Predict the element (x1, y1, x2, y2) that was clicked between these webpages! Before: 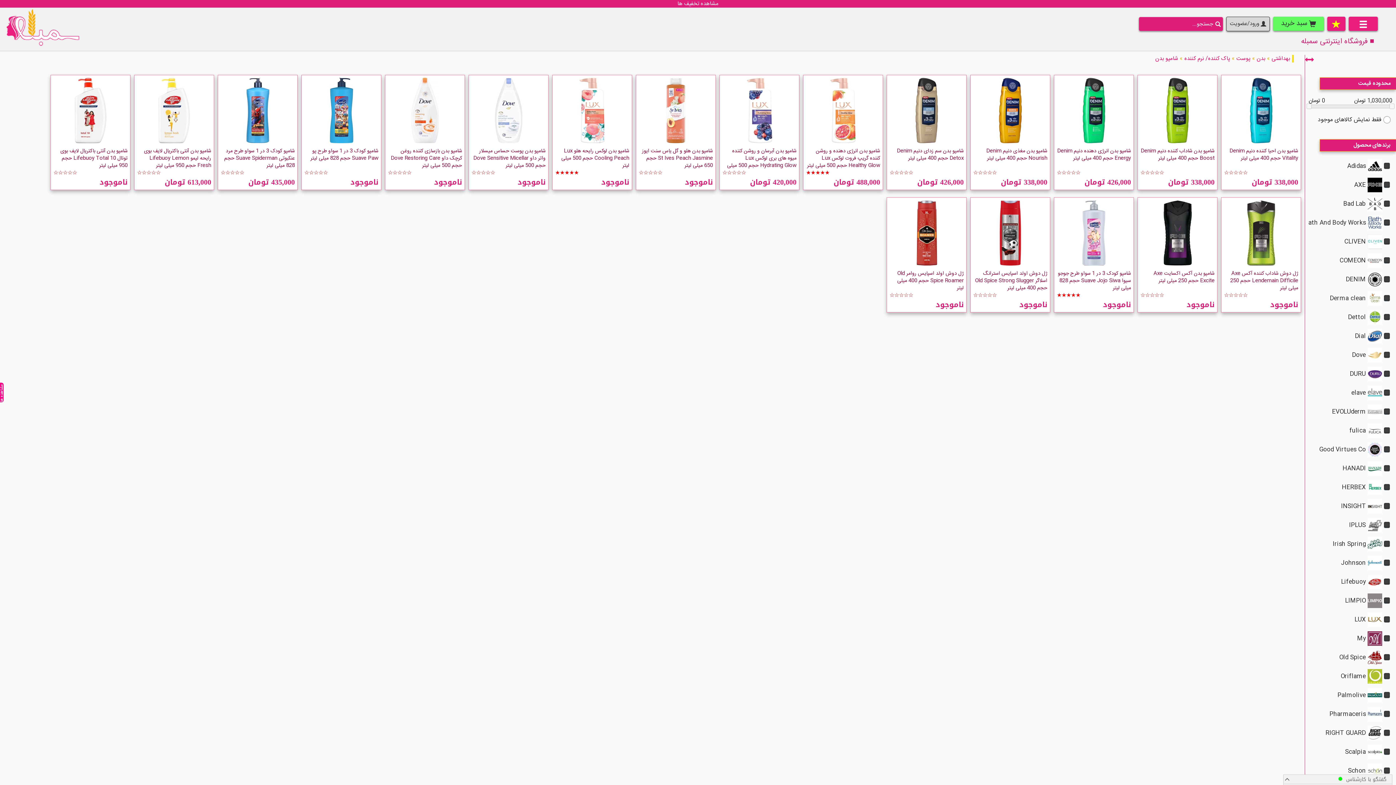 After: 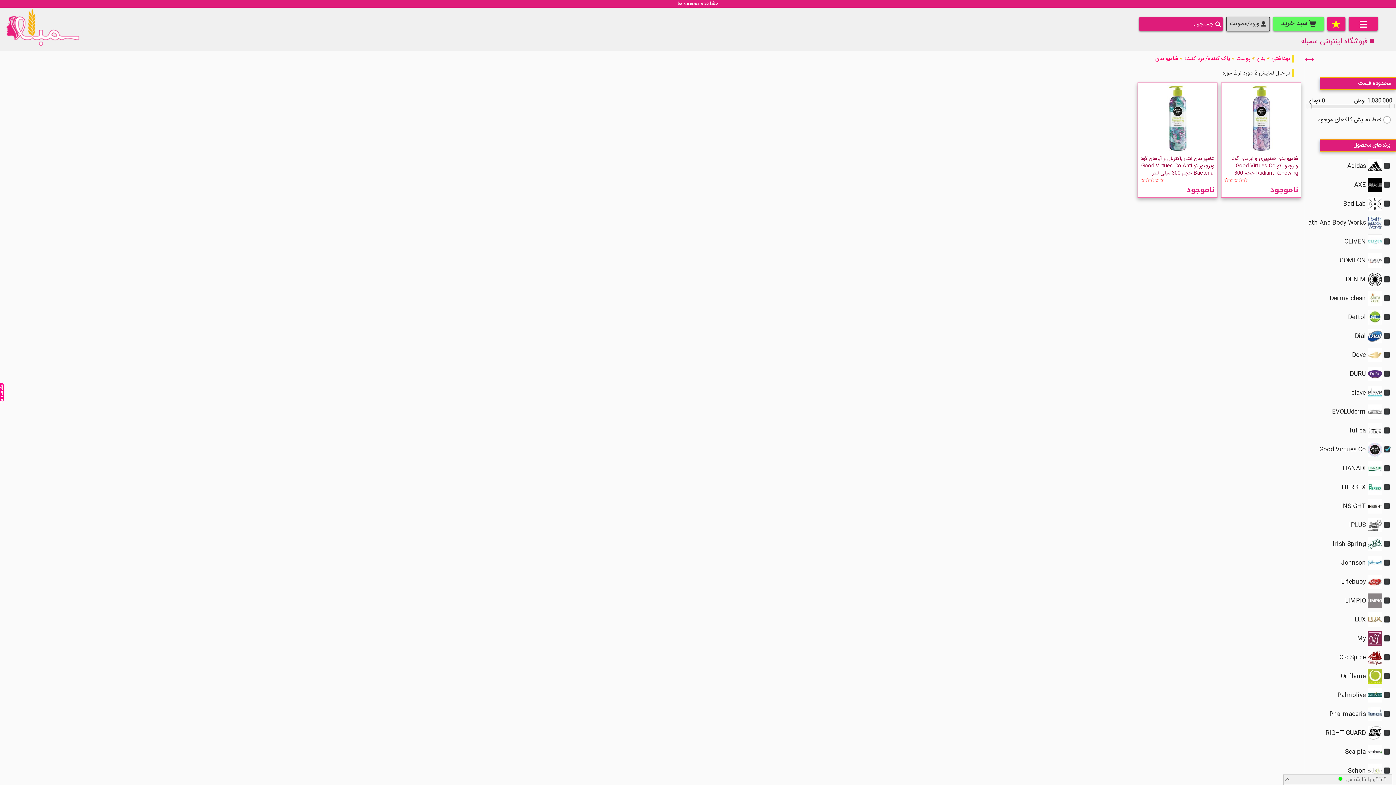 Action: label: Good Virtues Co bbox: (1319, 445, 1366, 455)